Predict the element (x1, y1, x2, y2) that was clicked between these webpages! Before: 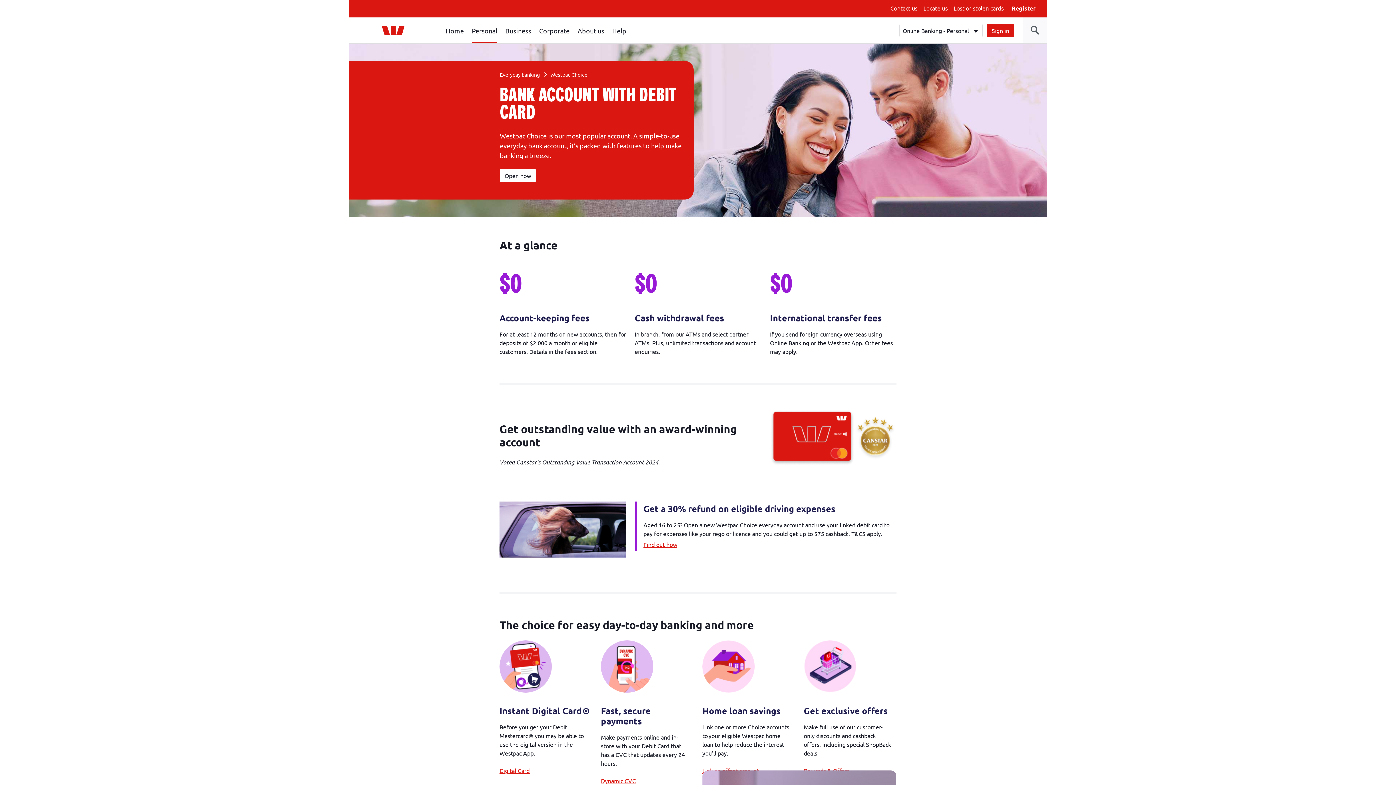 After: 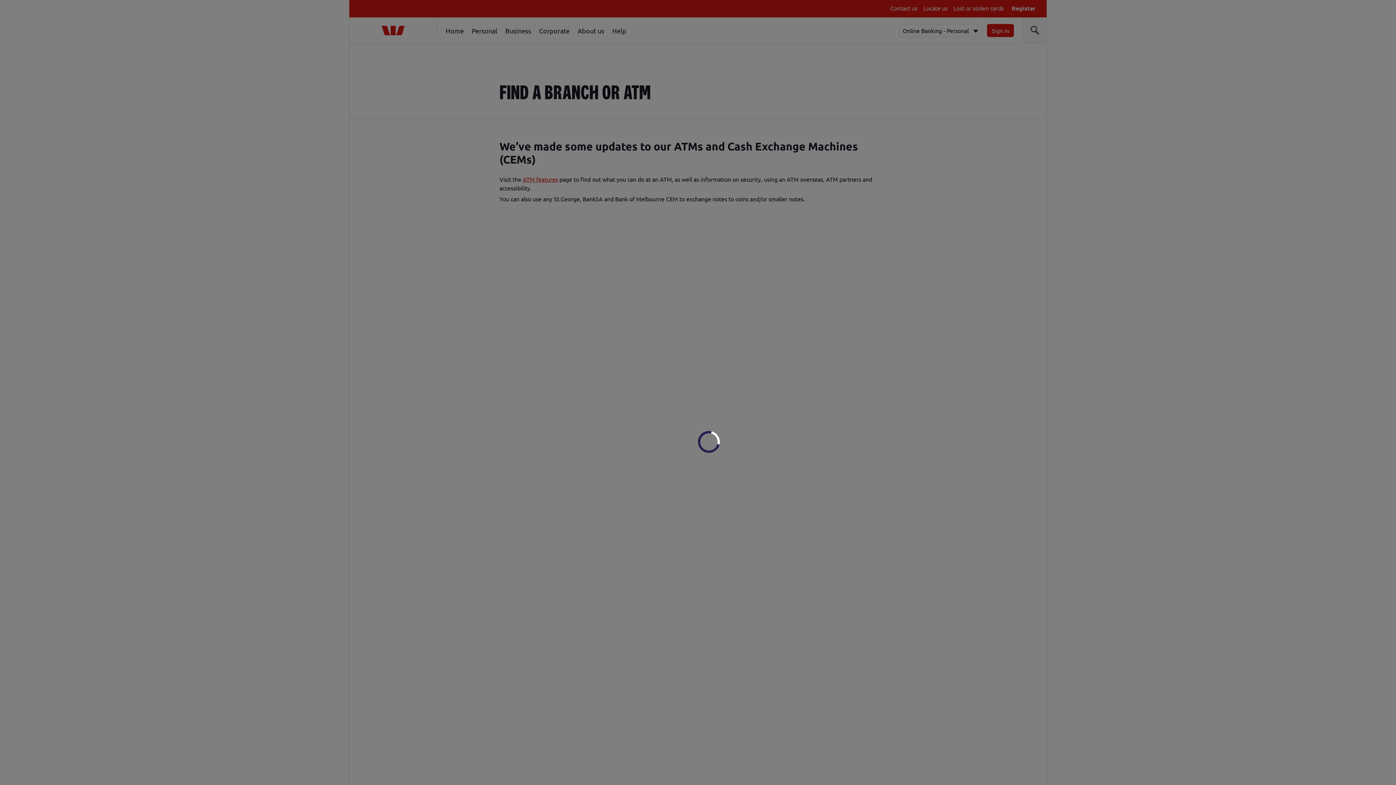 Action: bbox: (923, 4, 948, 11) label: Locate us